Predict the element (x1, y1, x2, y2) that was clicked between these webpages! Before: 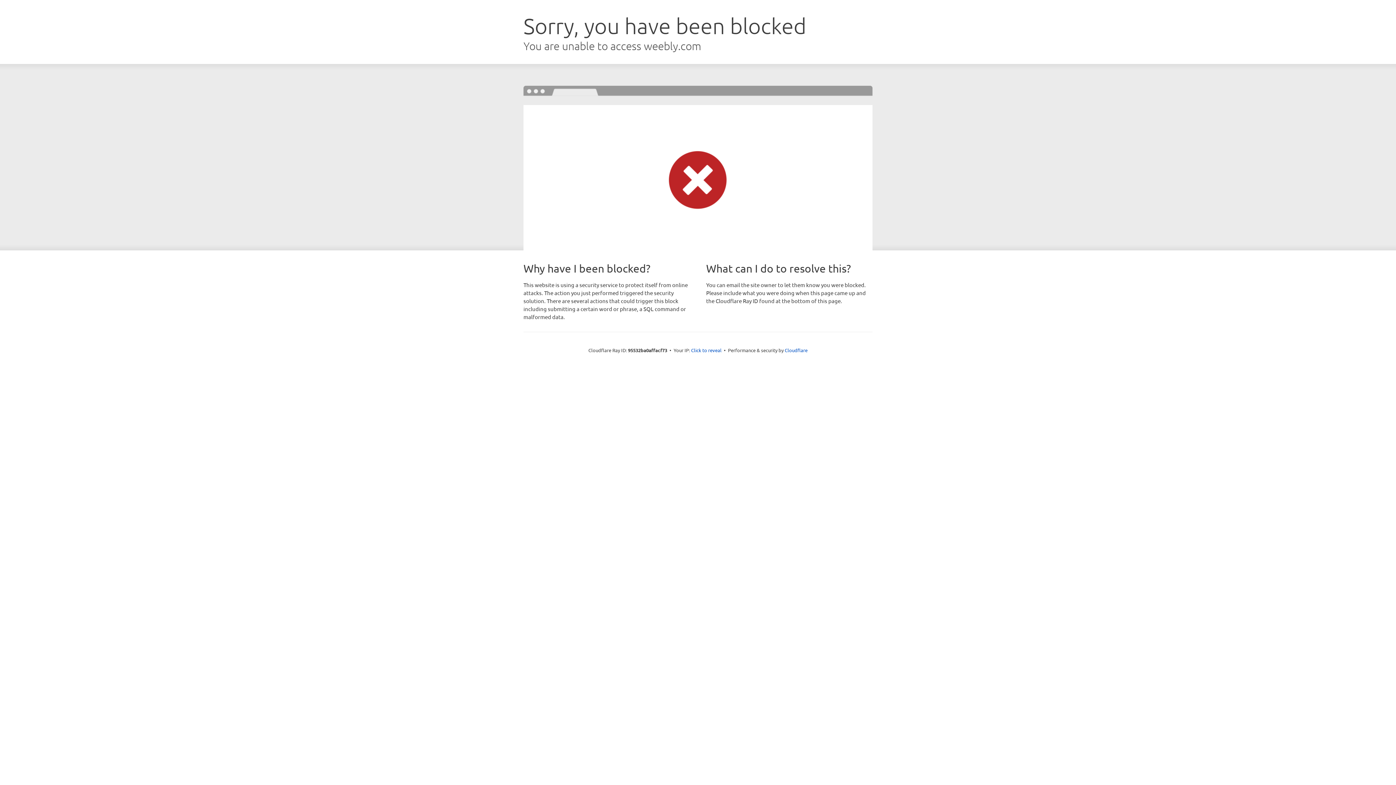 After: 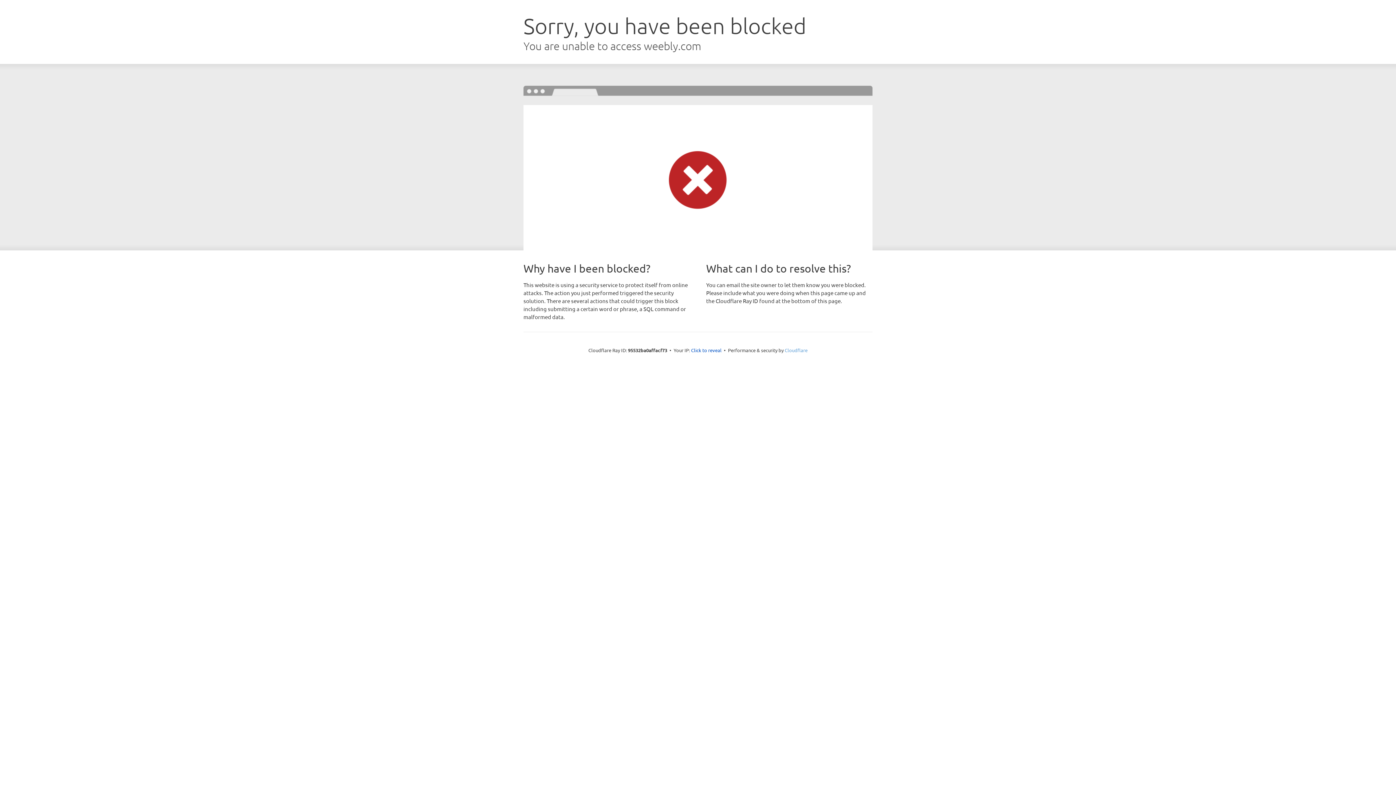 Action: label: Cloudflare bbox: (784, 347, 807, 353)